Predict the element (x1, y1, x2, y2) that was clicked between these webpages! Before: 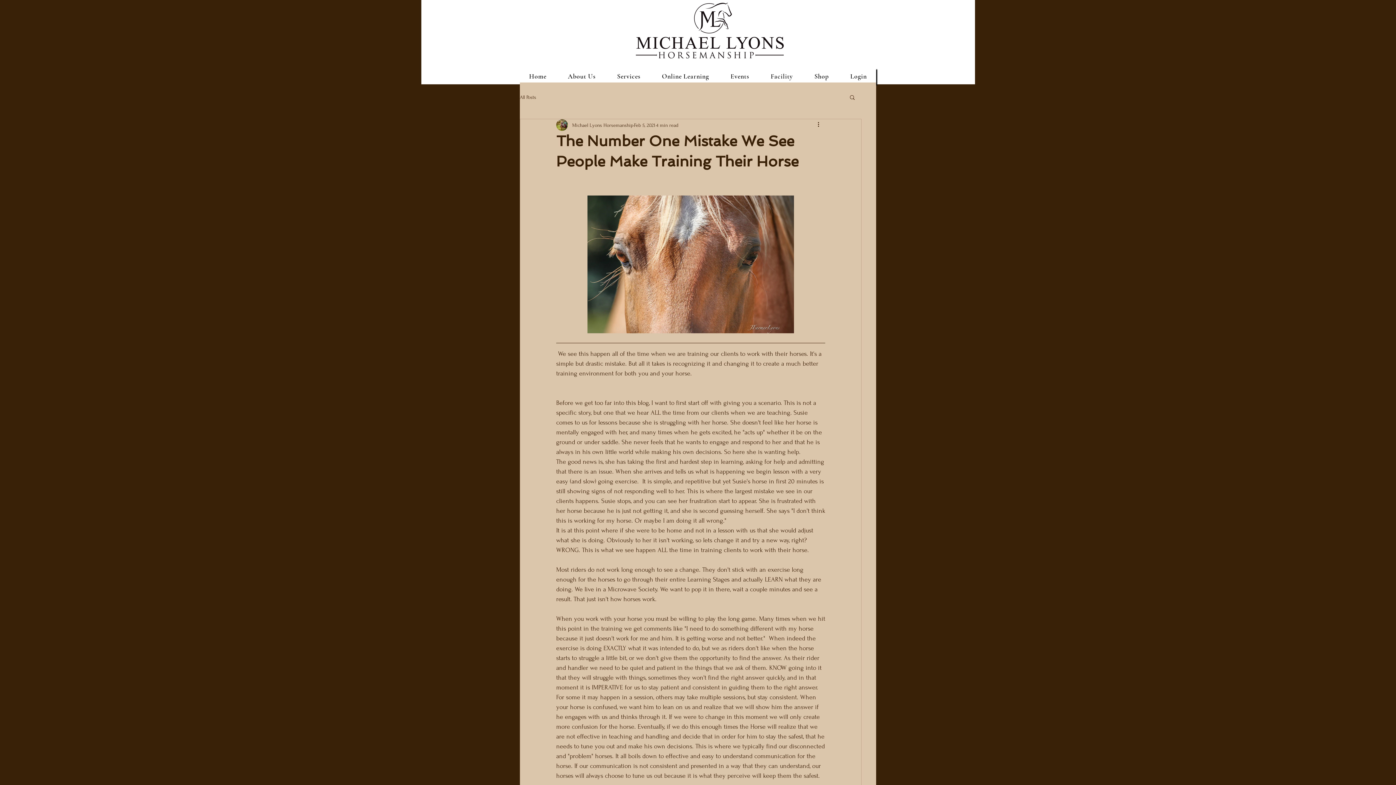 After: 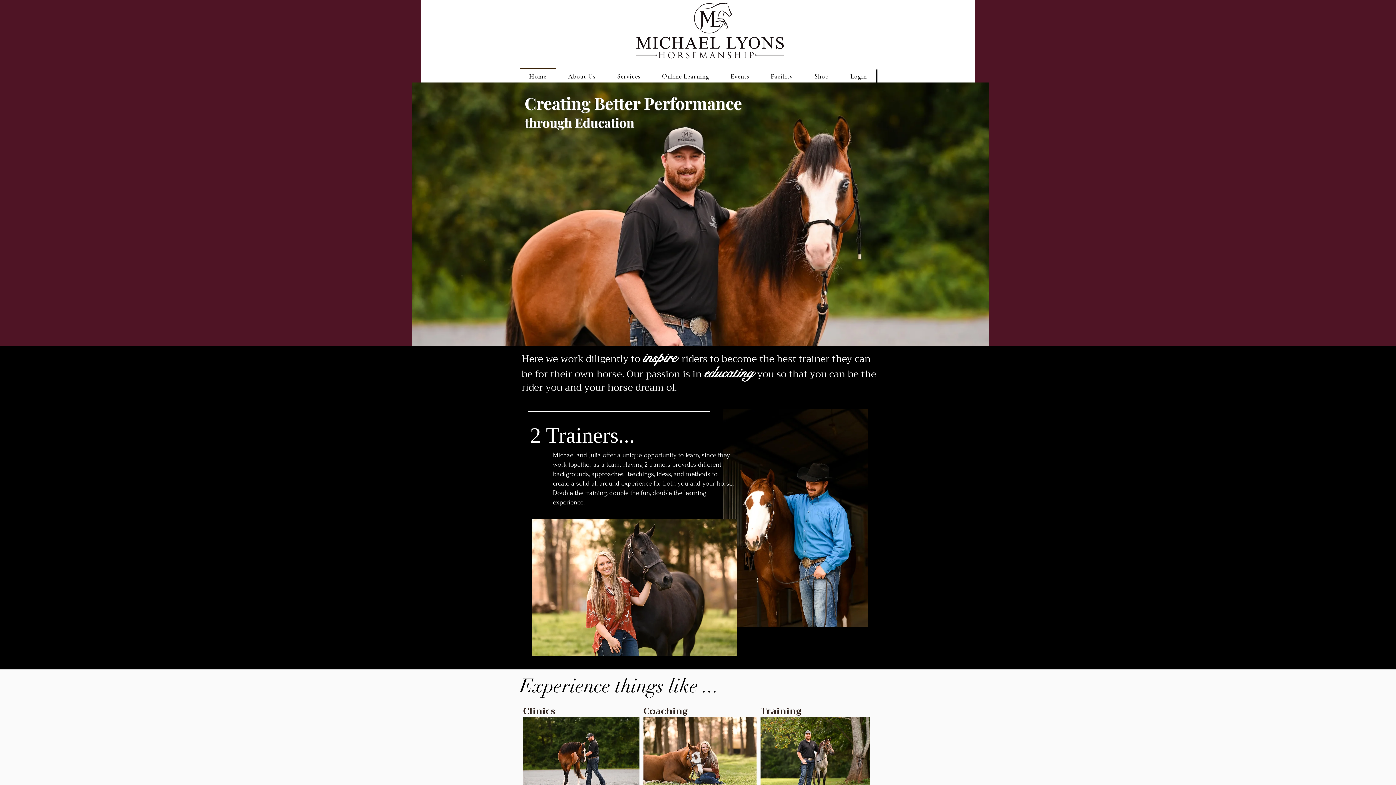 Action: bbox: (520, 68, 555, 84) label: Home